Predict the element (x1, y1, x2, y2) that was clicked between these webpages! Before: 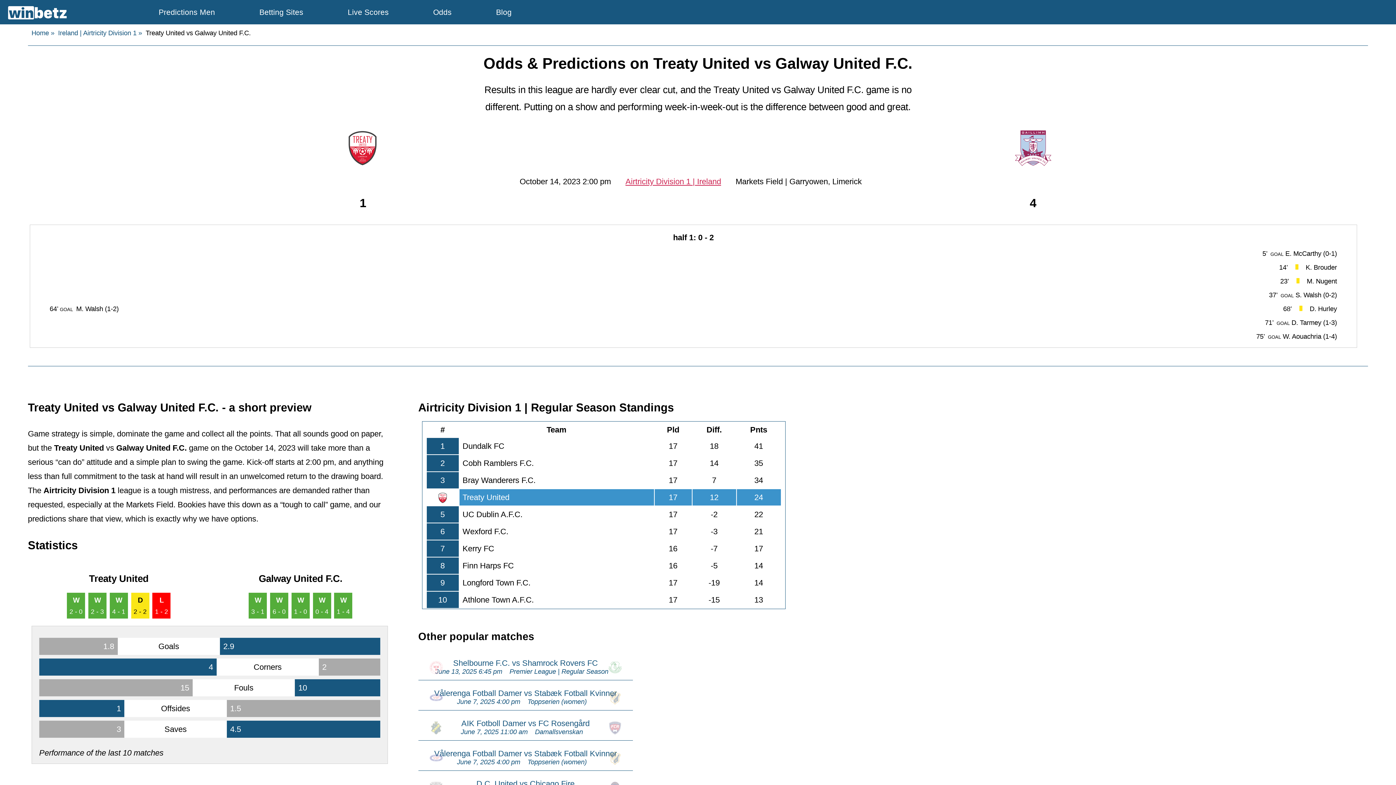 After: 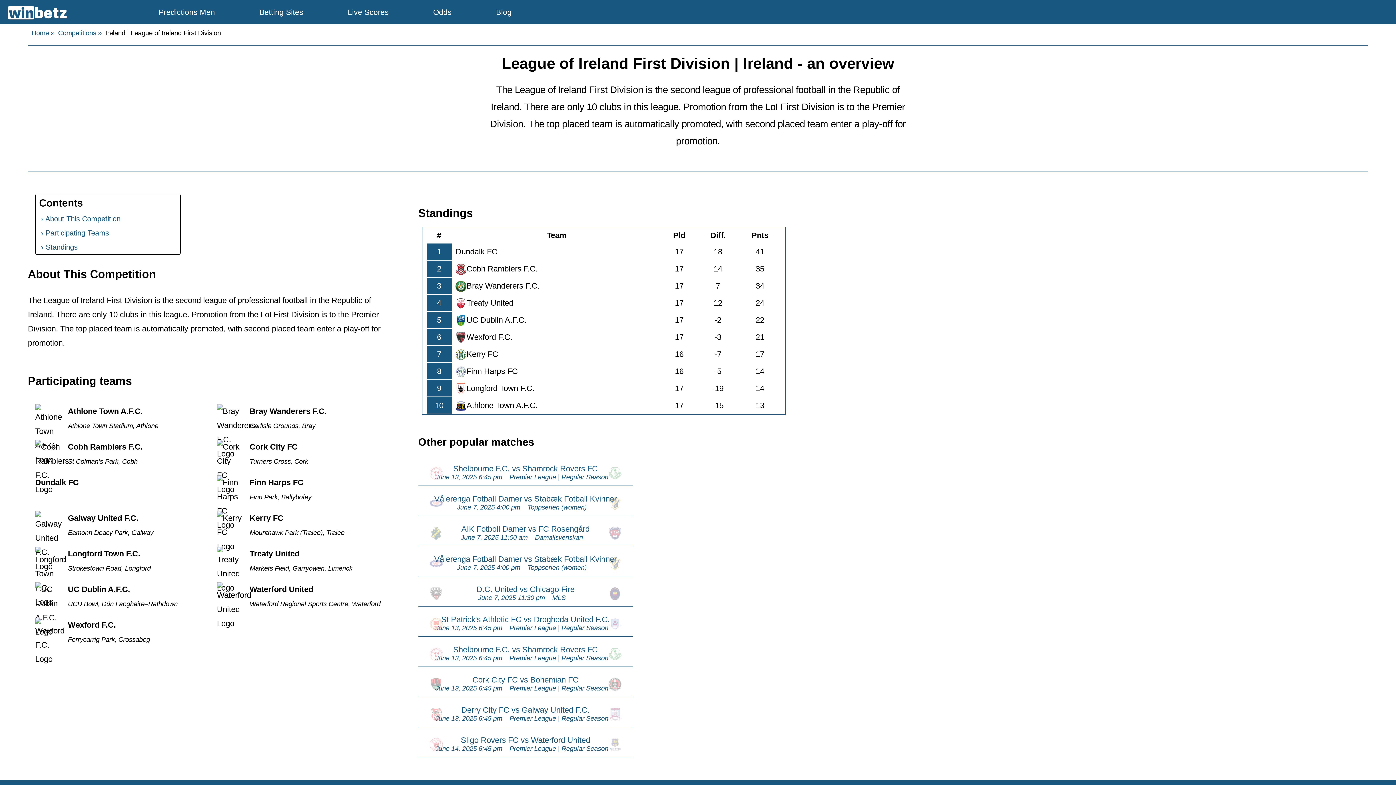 Action: label: Ireland | Airtricity Division 1 bbox: (58, 29, 142, 36)